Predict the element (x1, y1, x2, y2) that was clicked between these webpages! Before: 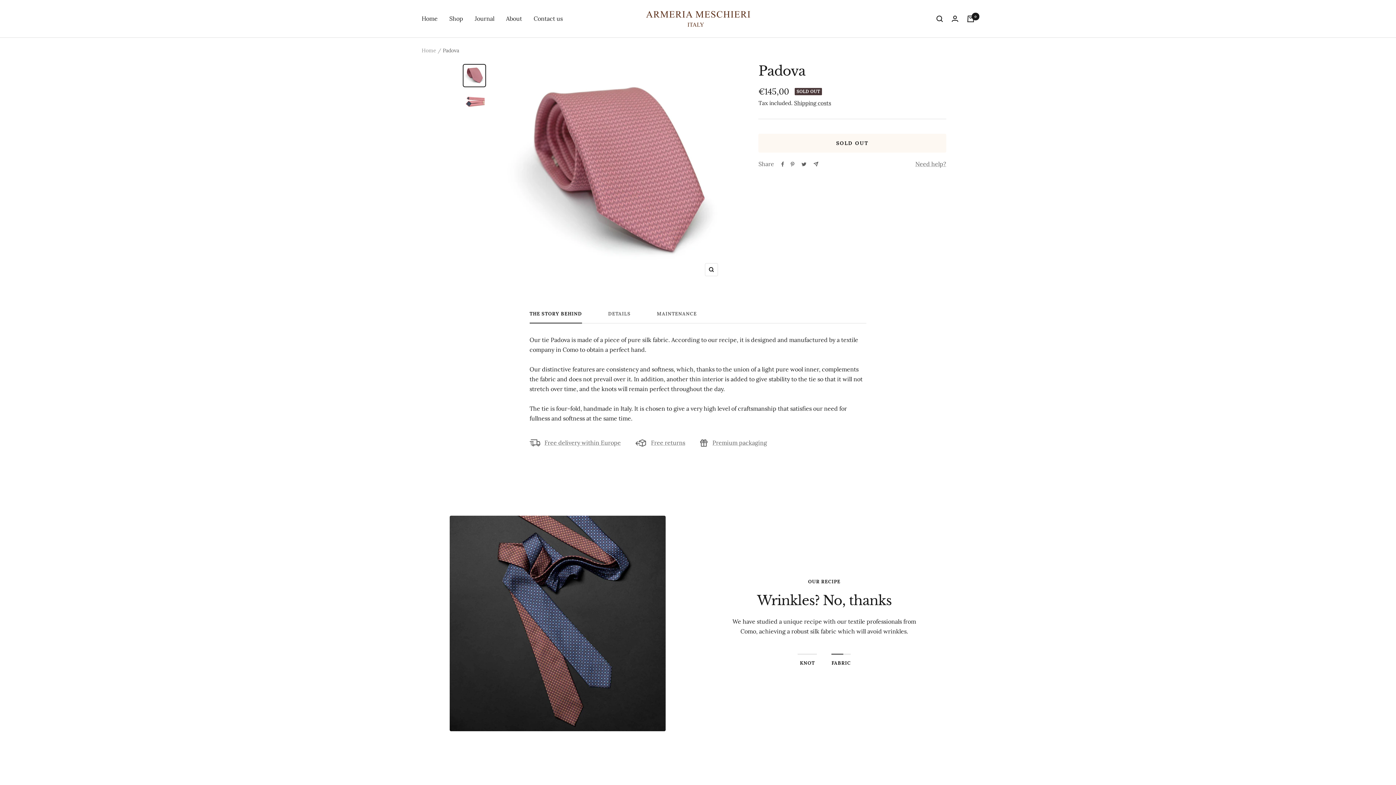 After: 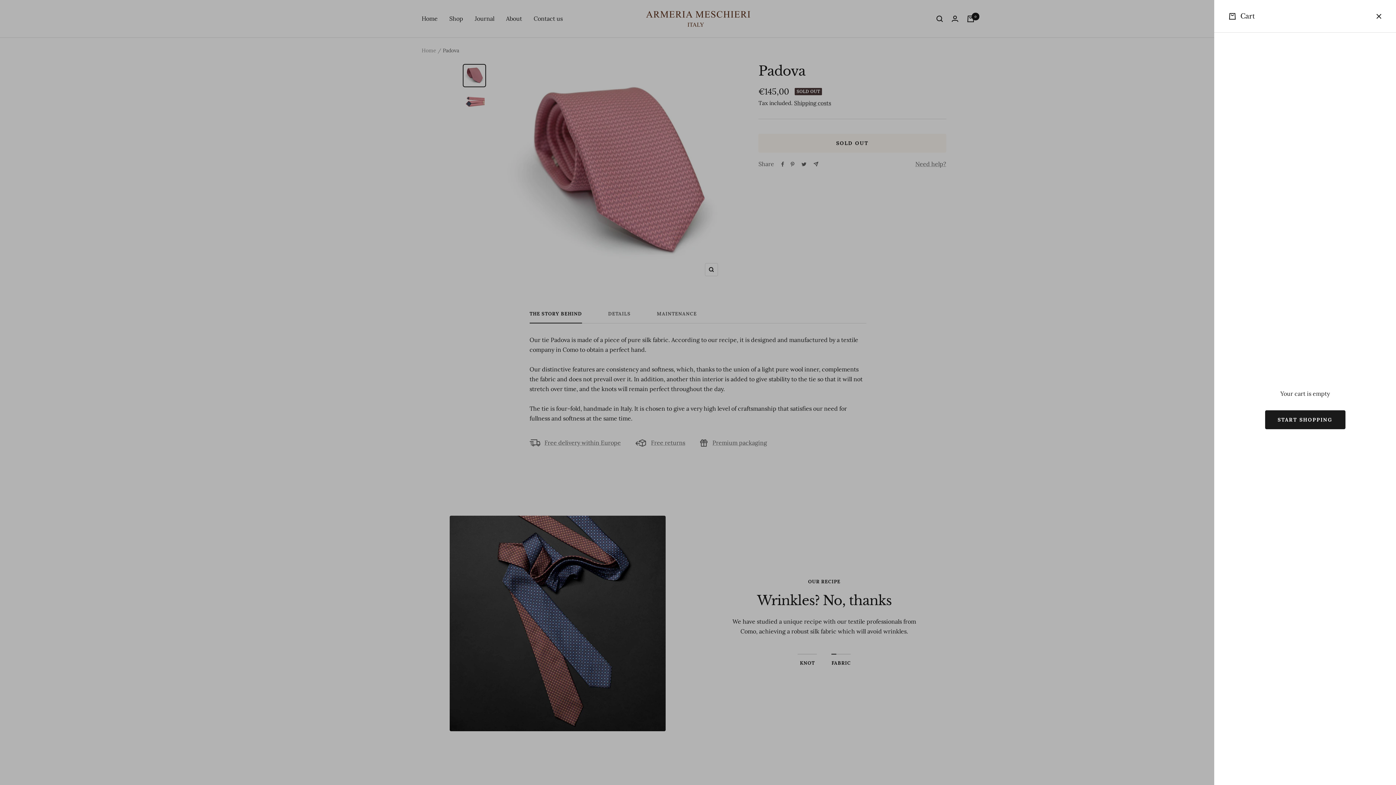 Action: label: Cart bbox: (967, 15, 974, 22)